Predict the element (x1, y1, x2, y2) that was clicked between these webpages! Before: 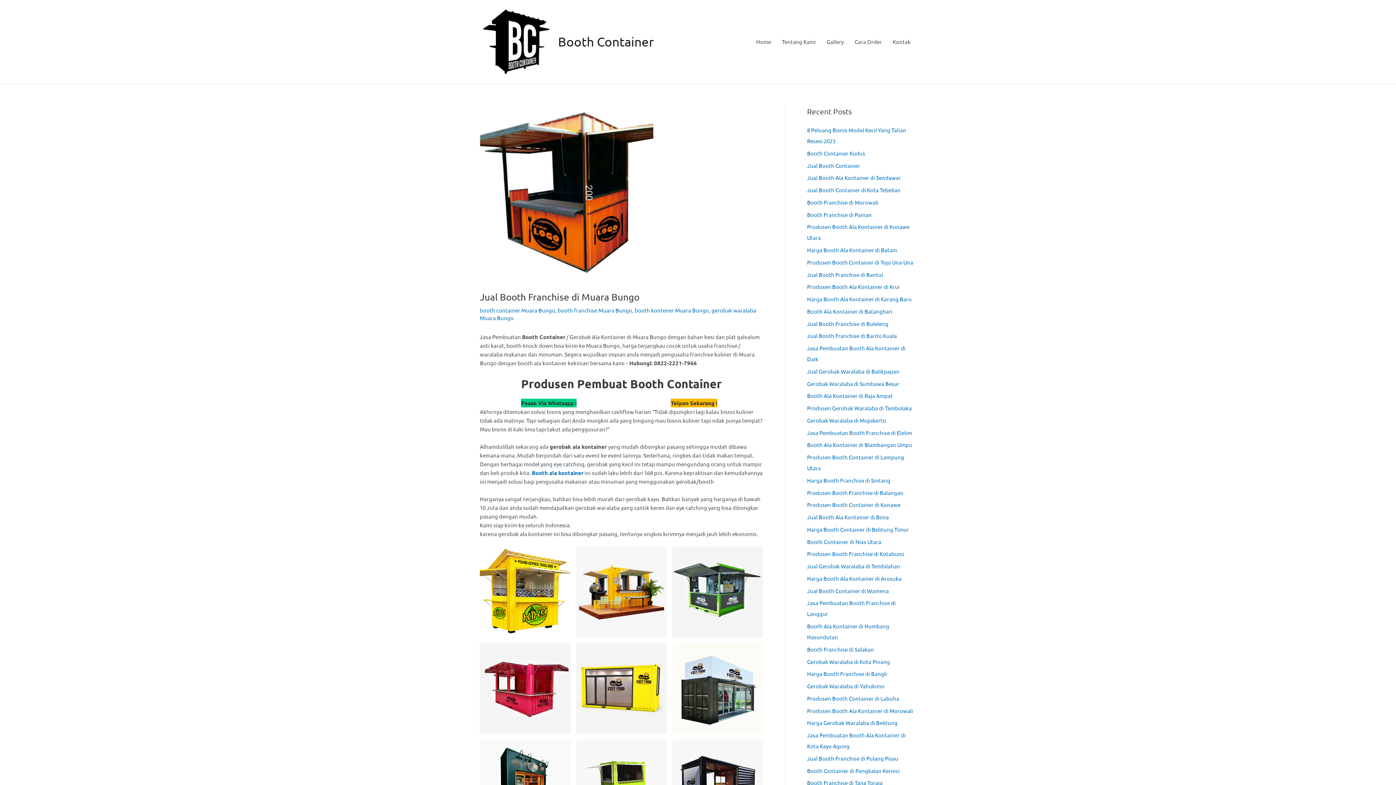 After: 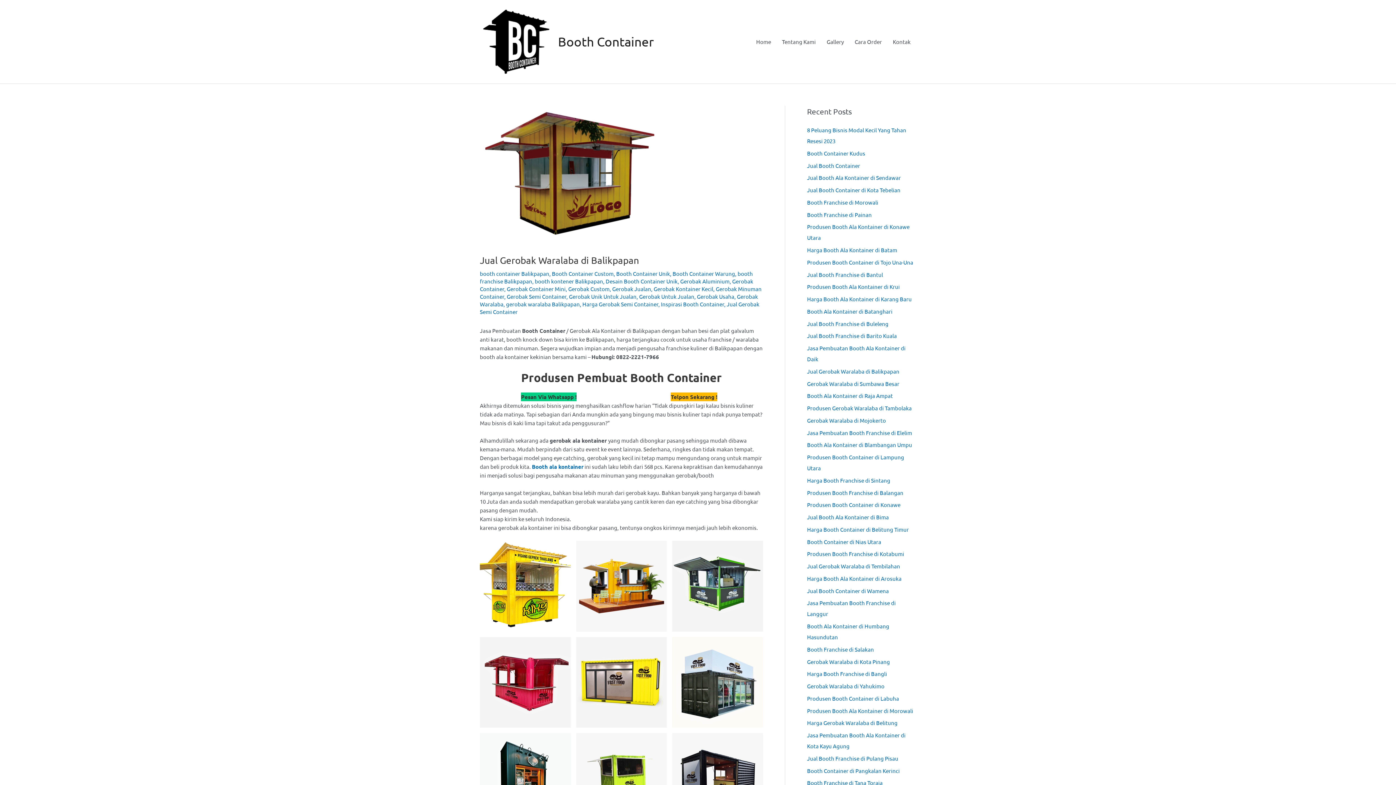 Action: bbox: (807, 367, 899, 374) label: Jual Gerobak Waralaba di Balikpapan